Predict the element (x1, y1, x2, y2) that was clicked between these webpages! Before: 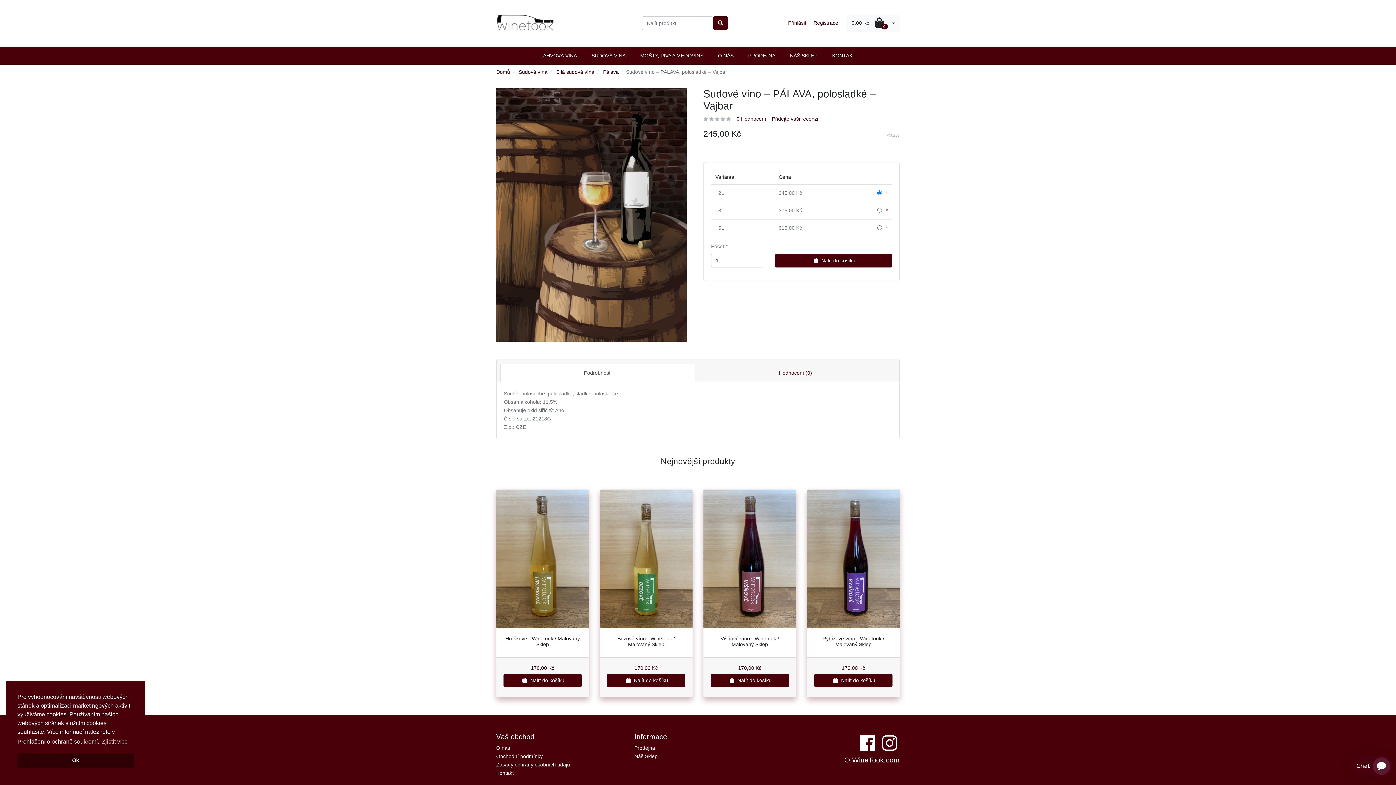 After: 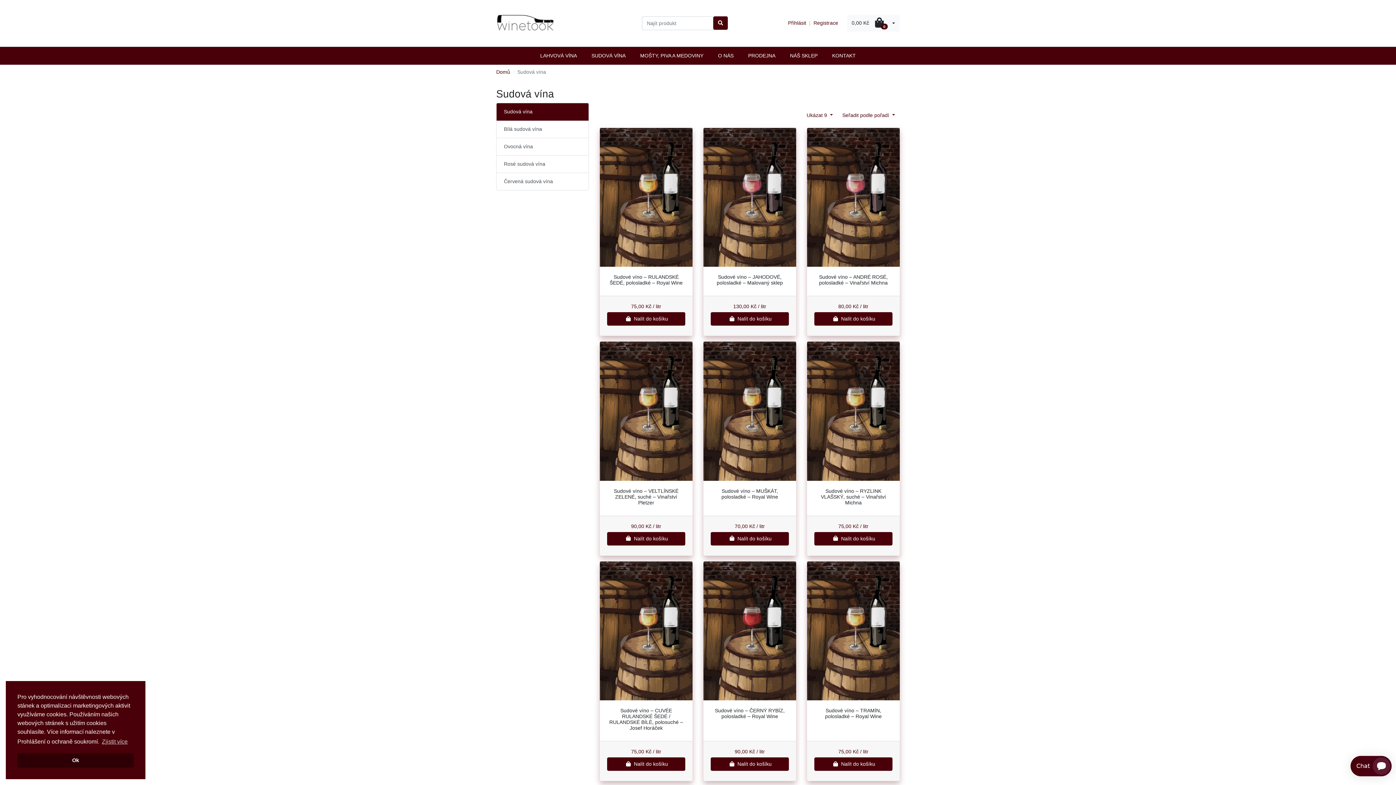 Action: bbox: (584, 46, 633, 64) label: SUDOVÁ VÍNA